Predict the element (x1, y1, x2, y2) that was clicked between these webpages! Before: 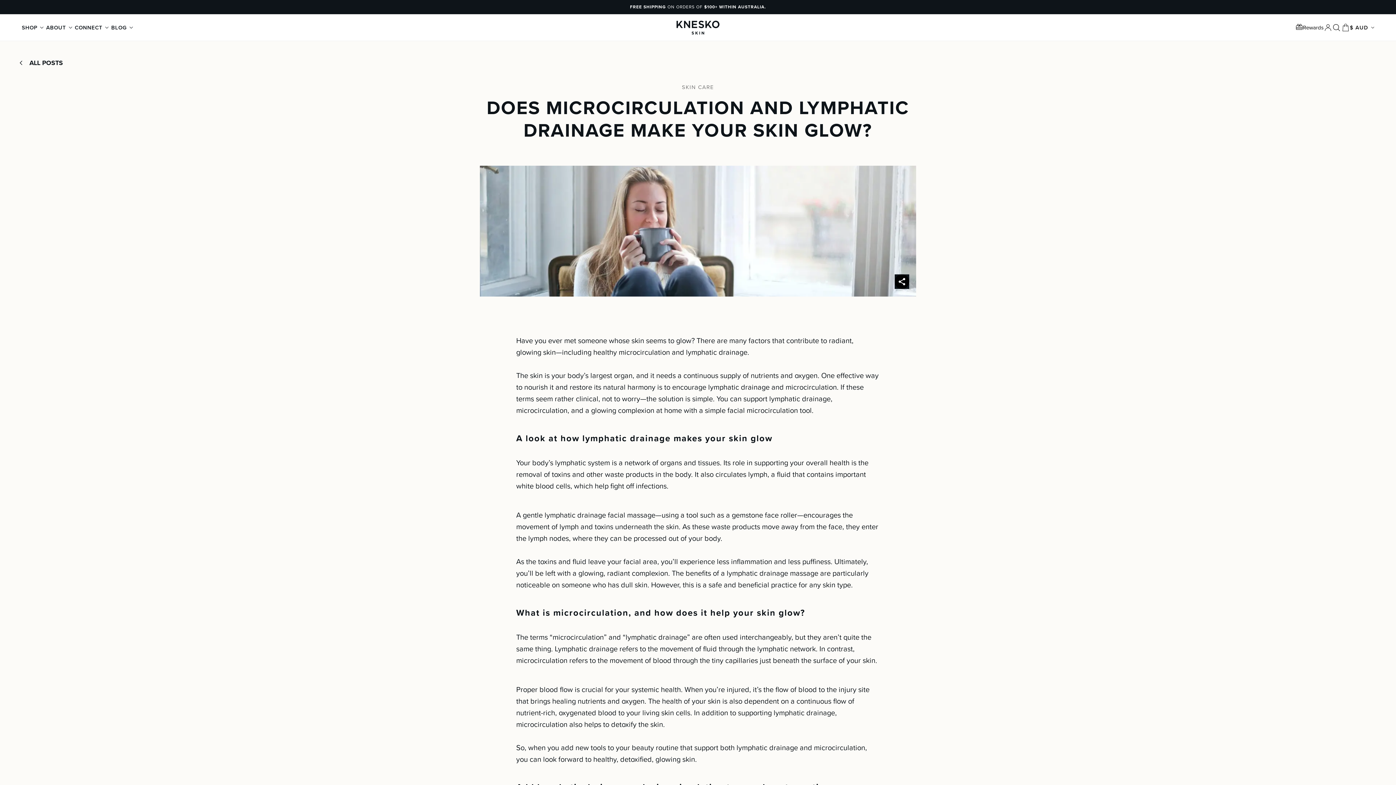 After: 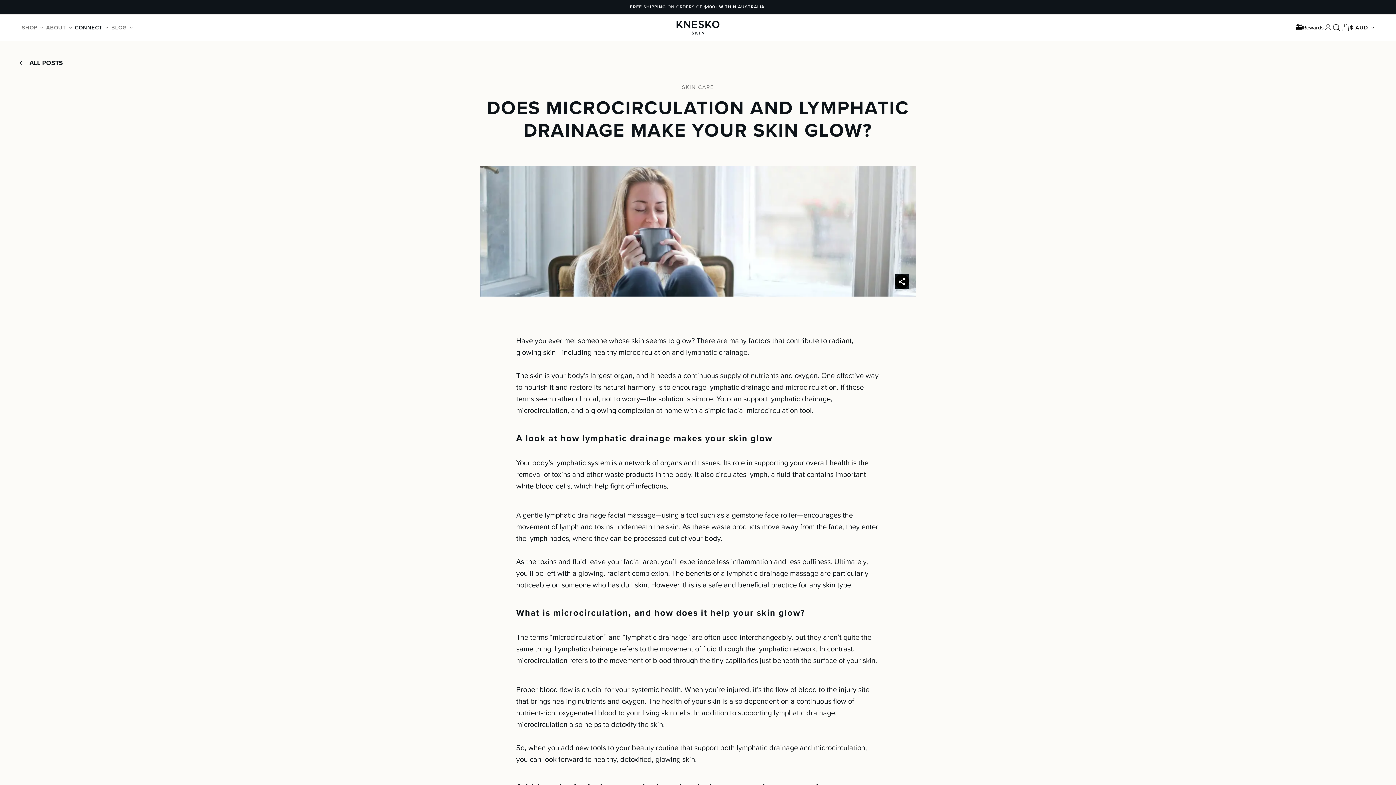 Action: bbox: (74, 23, 111, 32) label: CONNECT